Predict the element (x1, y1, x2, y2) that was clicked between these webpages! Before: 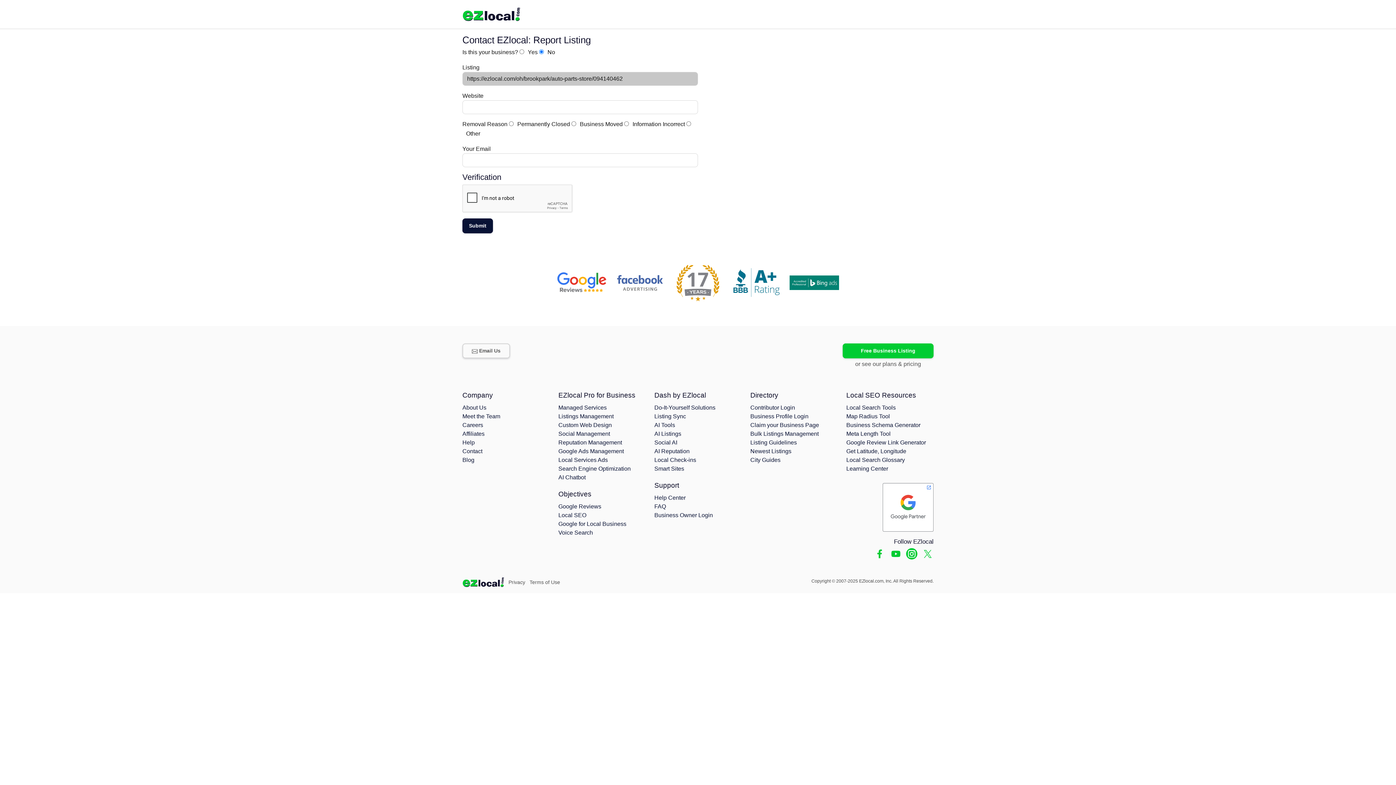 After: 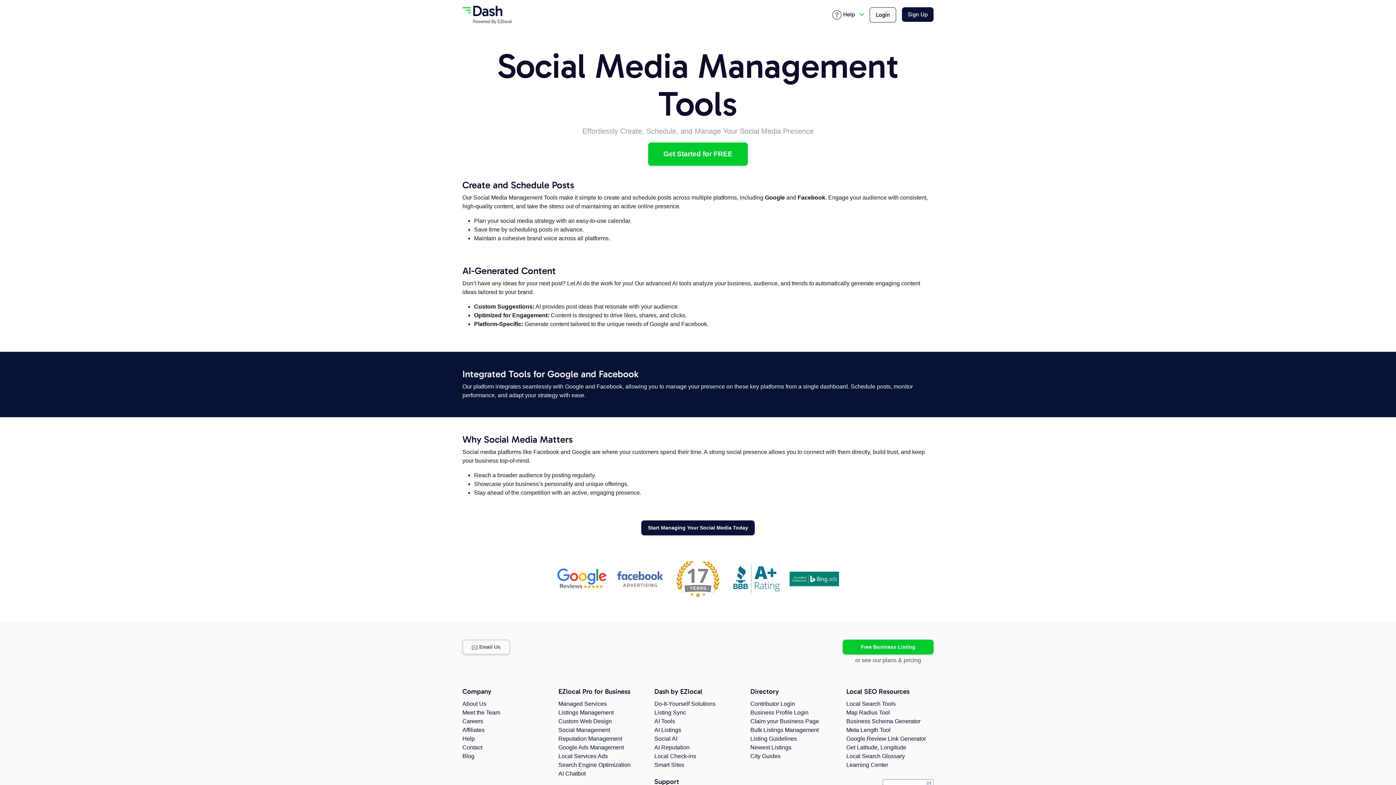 Action: label: Social AI bbox: (654, 439, 677, 445)